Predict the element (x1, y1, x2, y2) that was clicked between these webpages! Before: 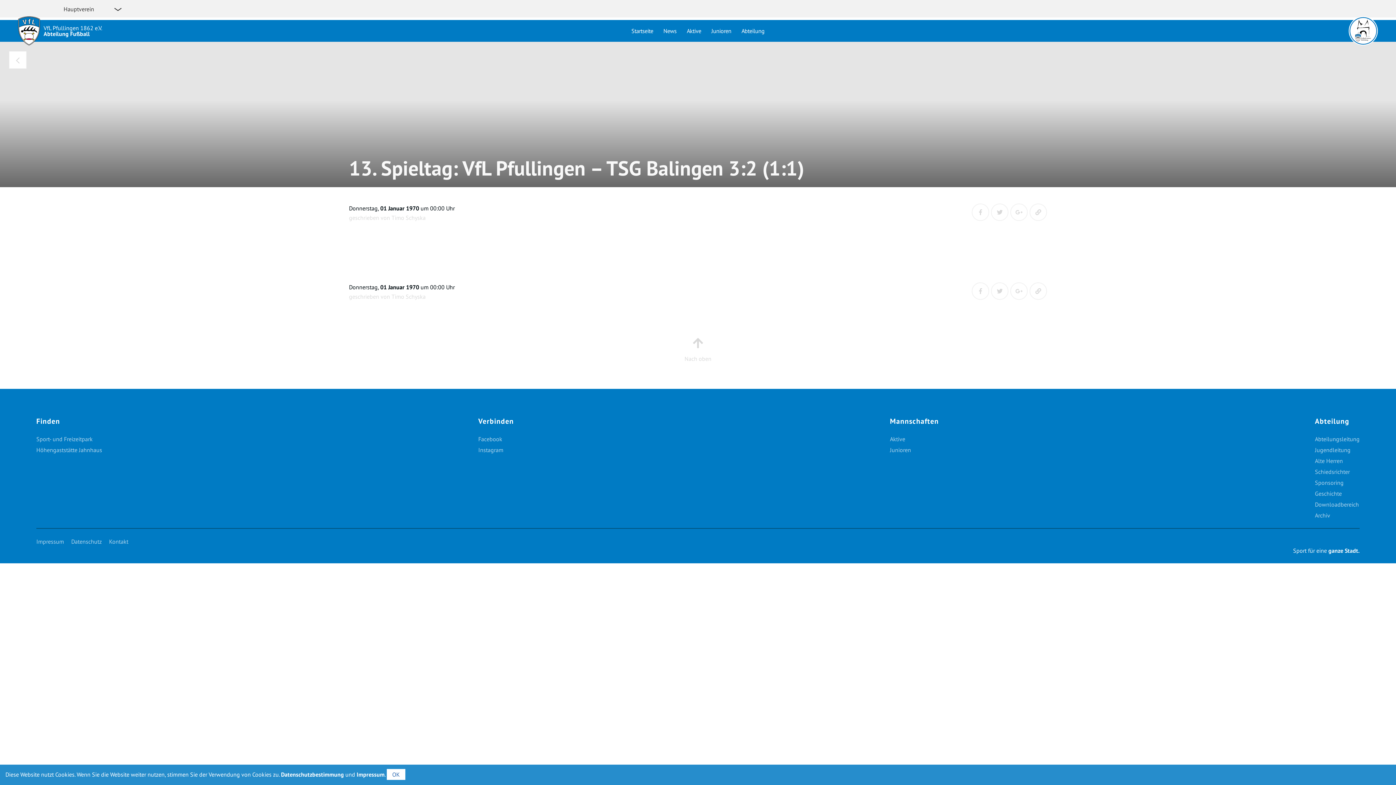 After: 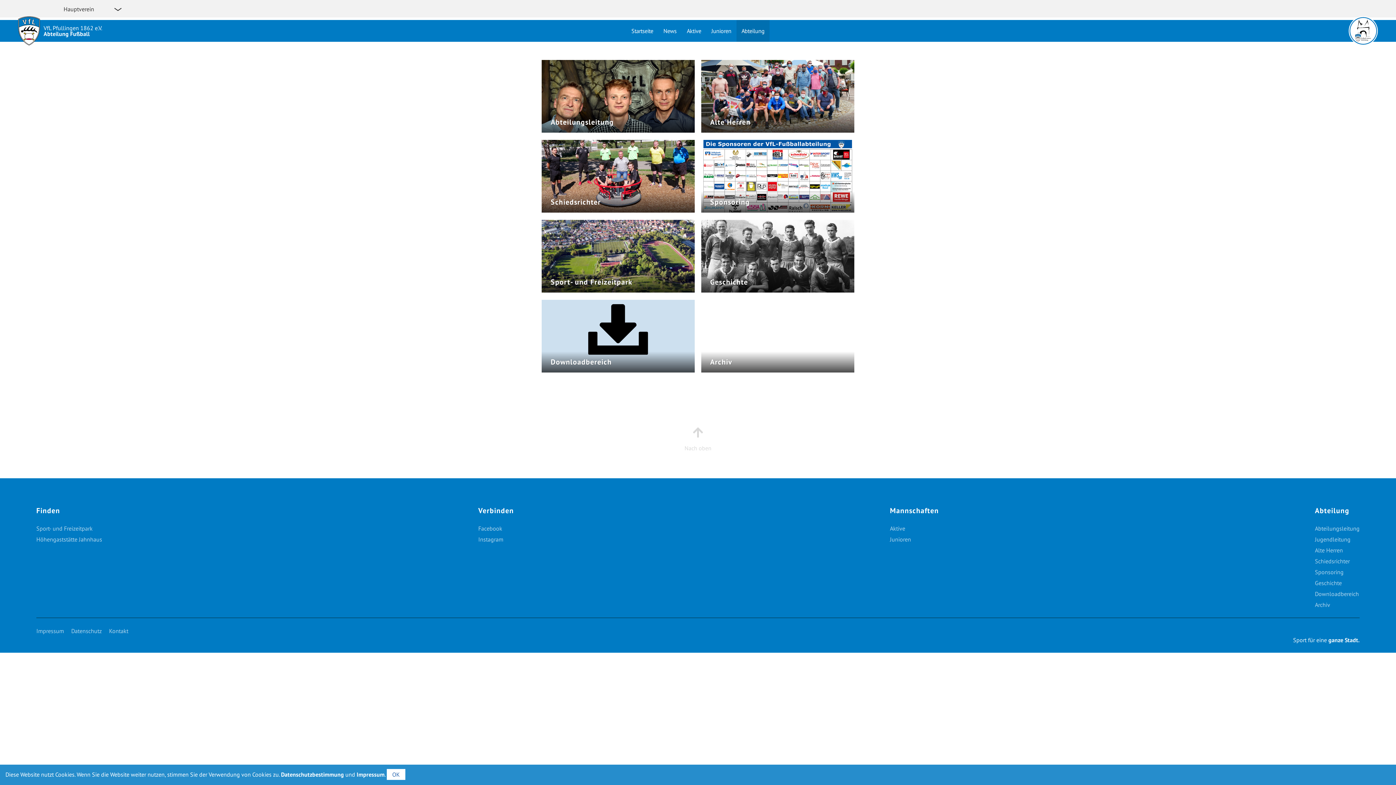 Action: bbox: (741, 26, 764, 35) label: Abteilung